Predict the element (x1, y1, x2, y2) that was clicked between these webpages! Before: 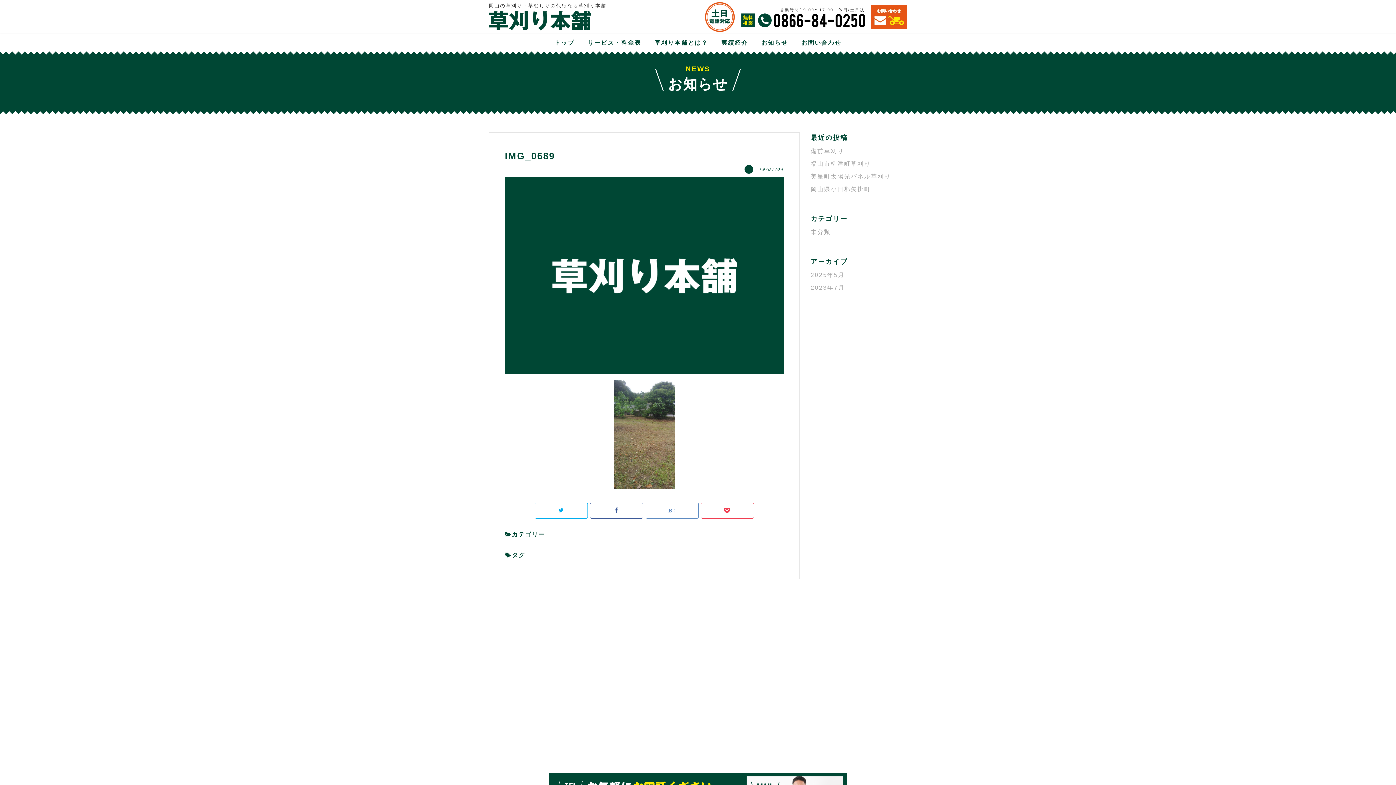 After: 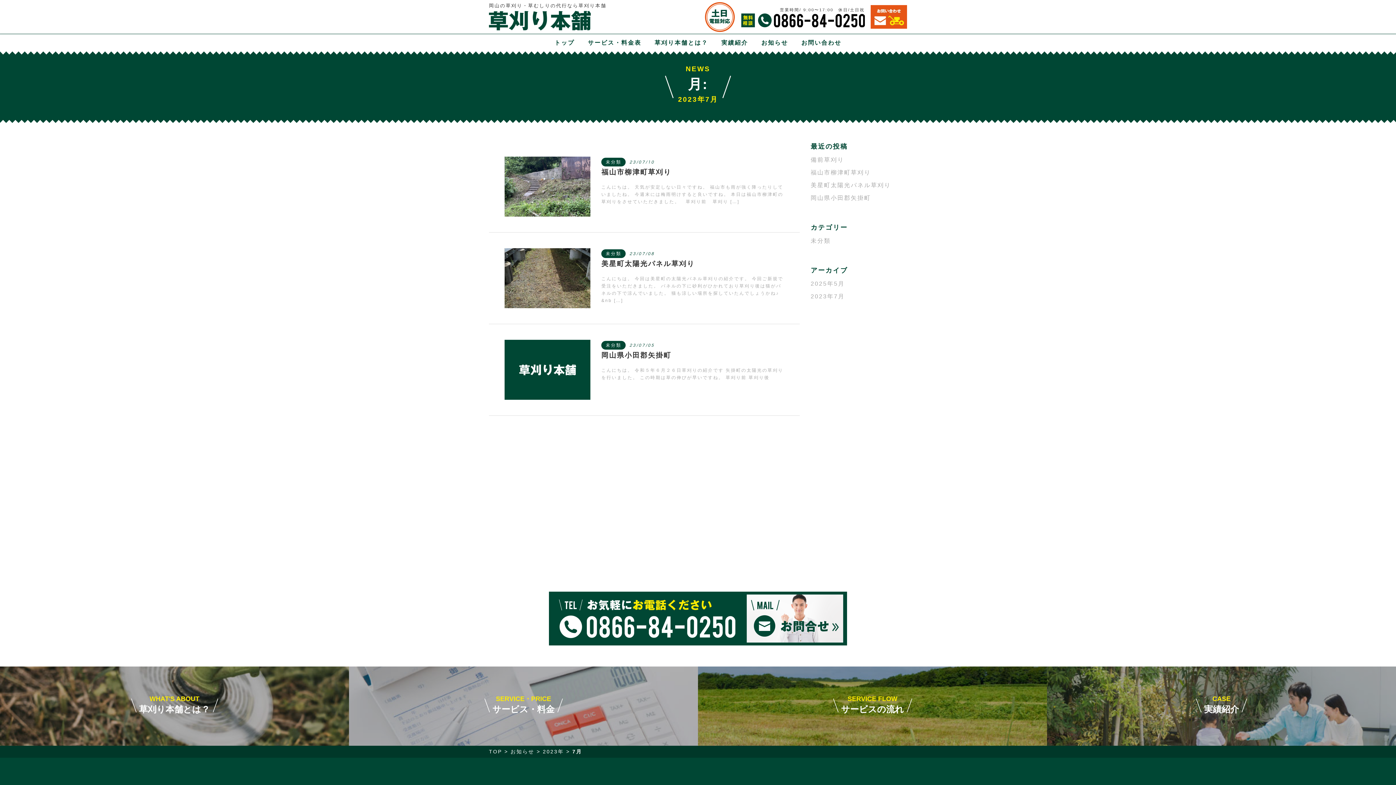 Action: label: 2023年7月 bbox: (810, 284, 845, 290)